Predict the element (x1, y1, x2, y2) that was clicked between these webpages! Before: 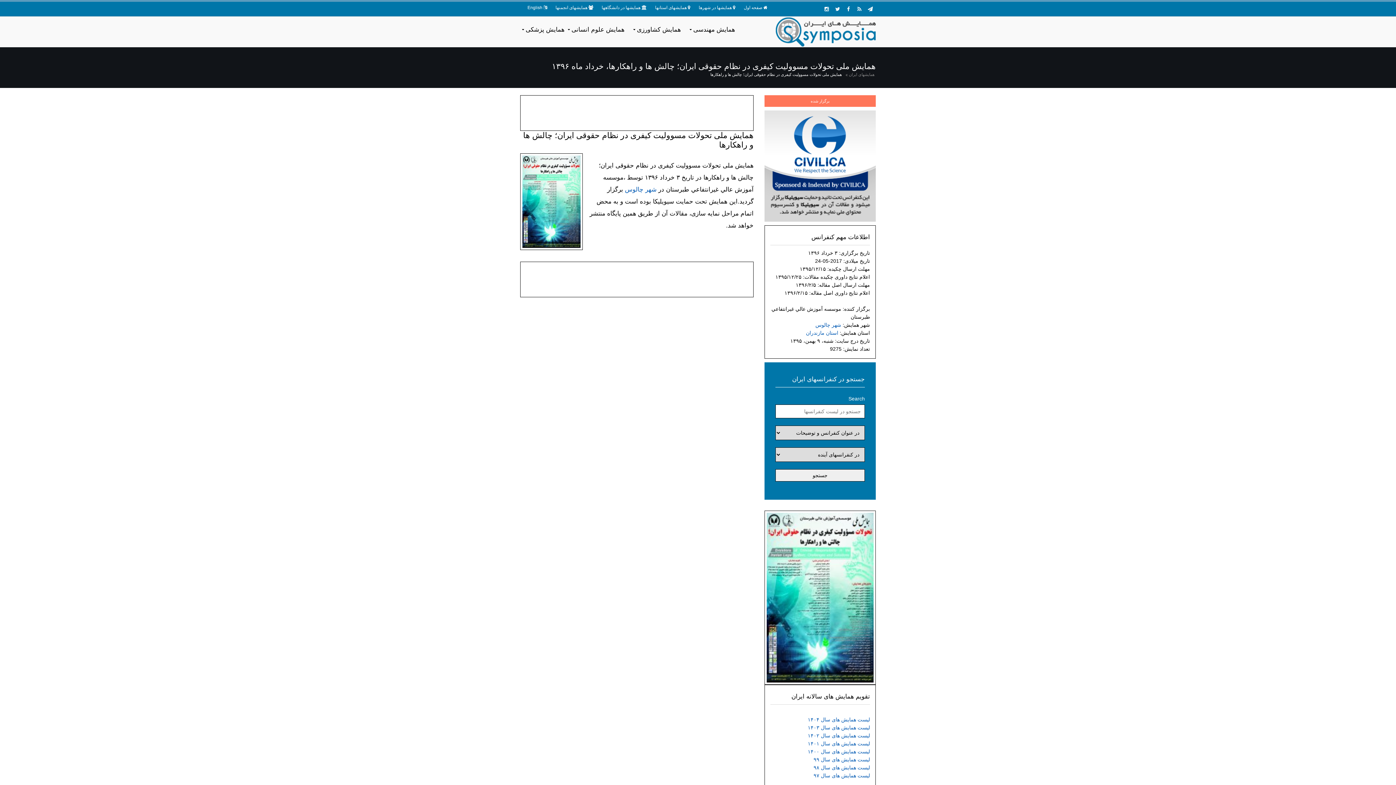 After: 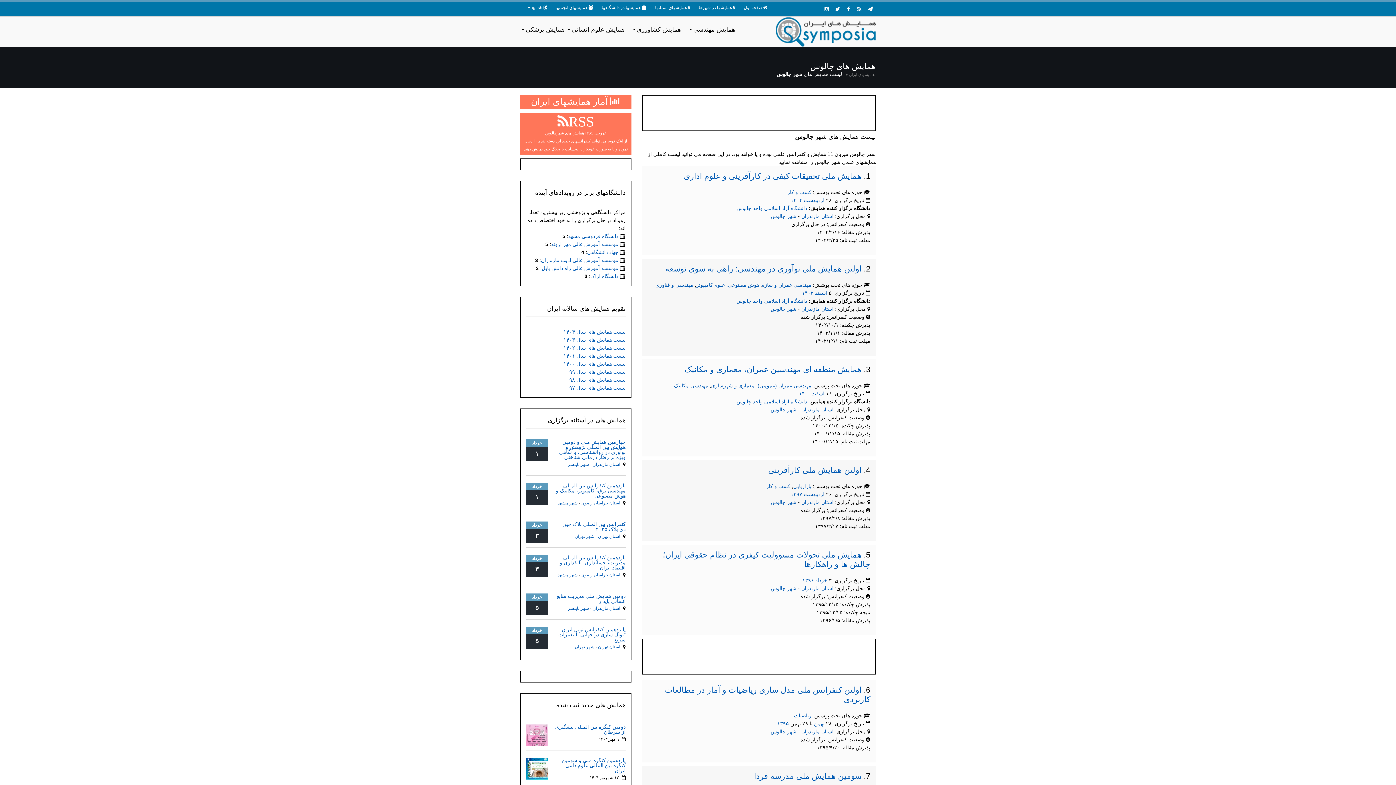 Action: bbox: (625, 186, 658, 193) label:  شهر چالوس